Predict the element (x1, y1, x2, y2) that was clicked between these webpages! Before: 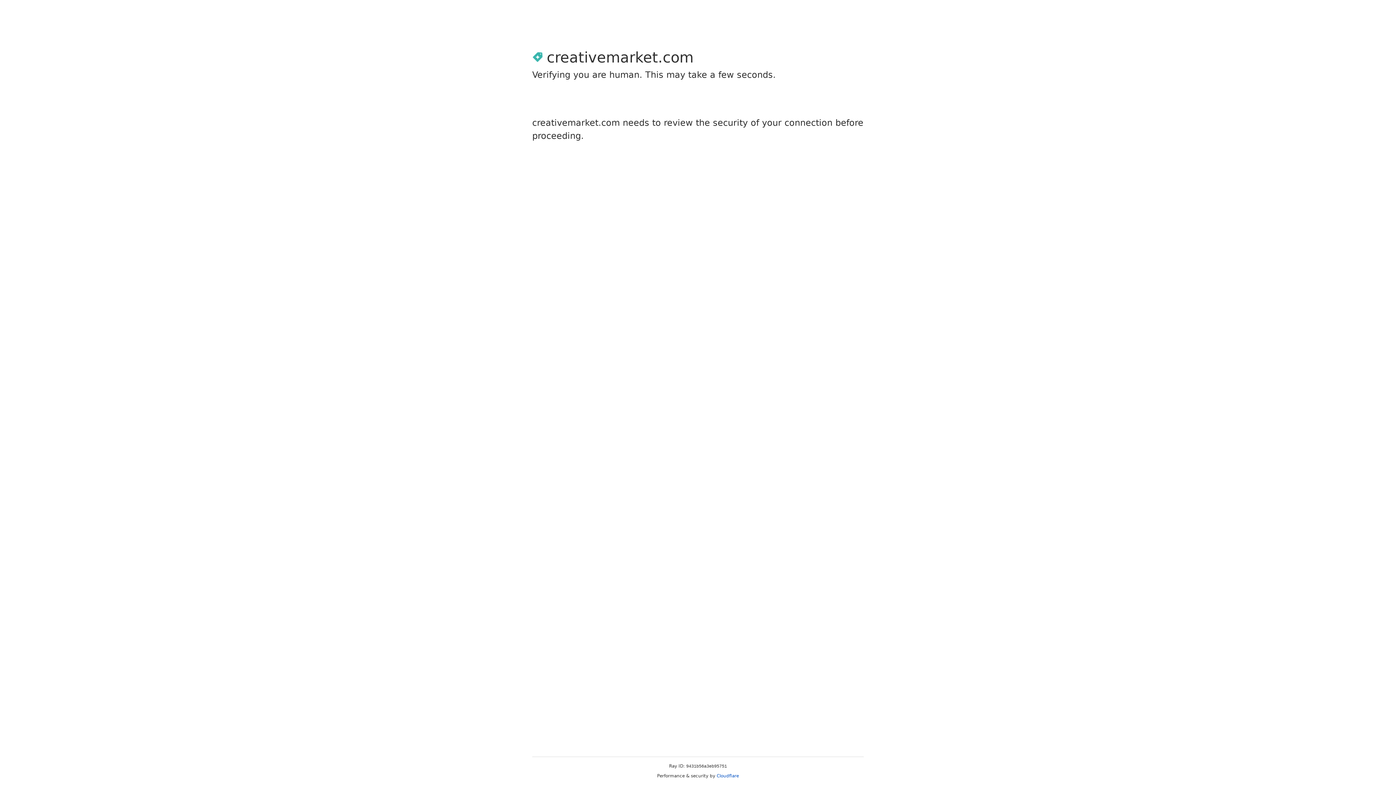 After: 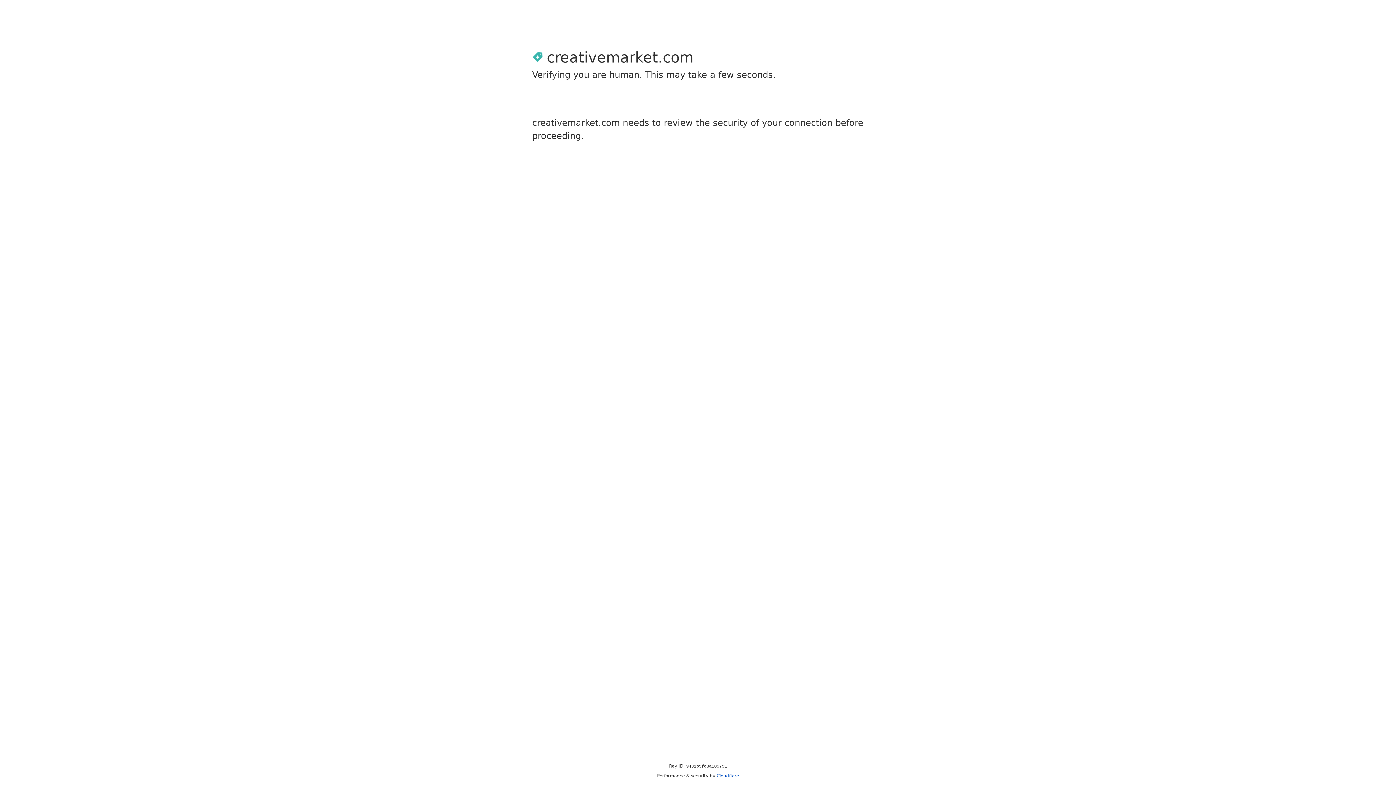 Action: bbox: (716, 773, 739, 778) label: Cloudflare